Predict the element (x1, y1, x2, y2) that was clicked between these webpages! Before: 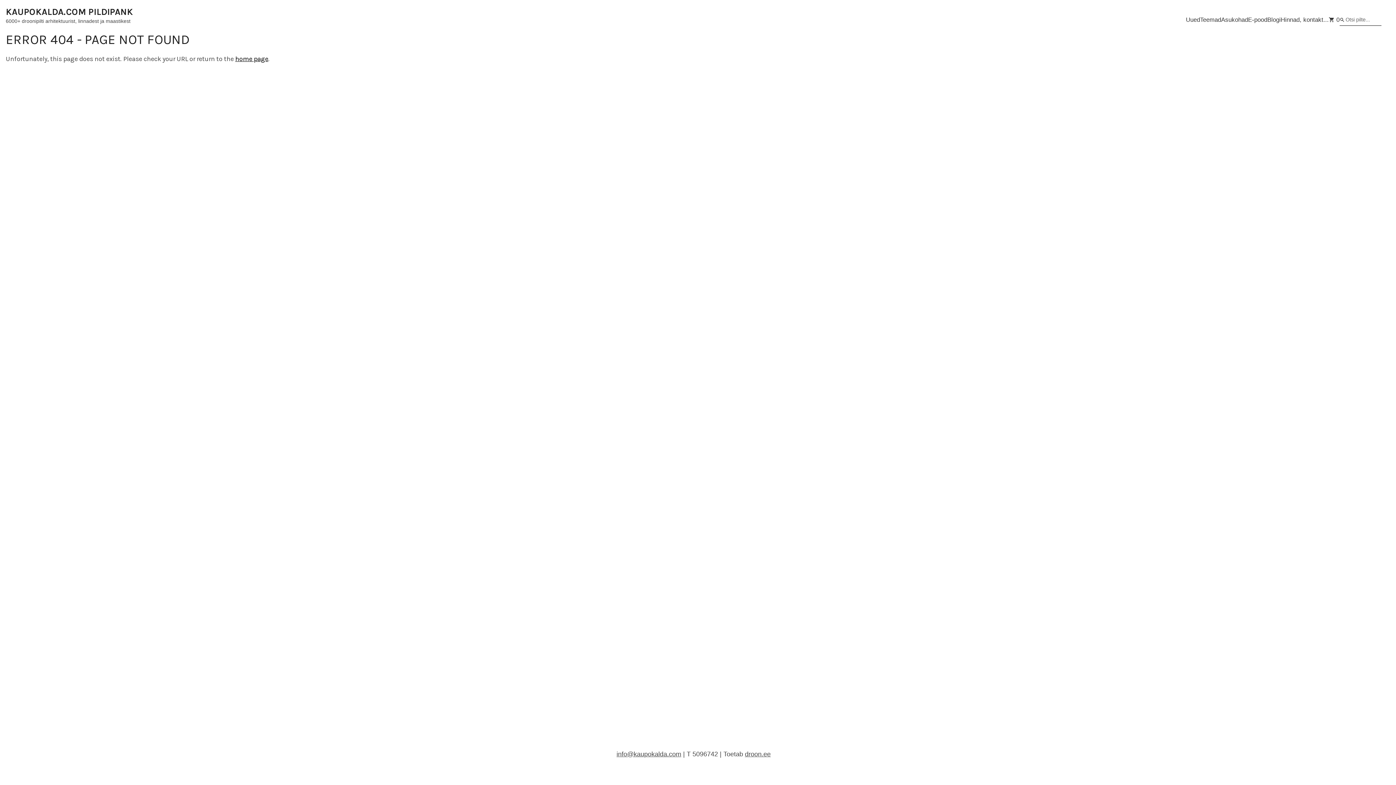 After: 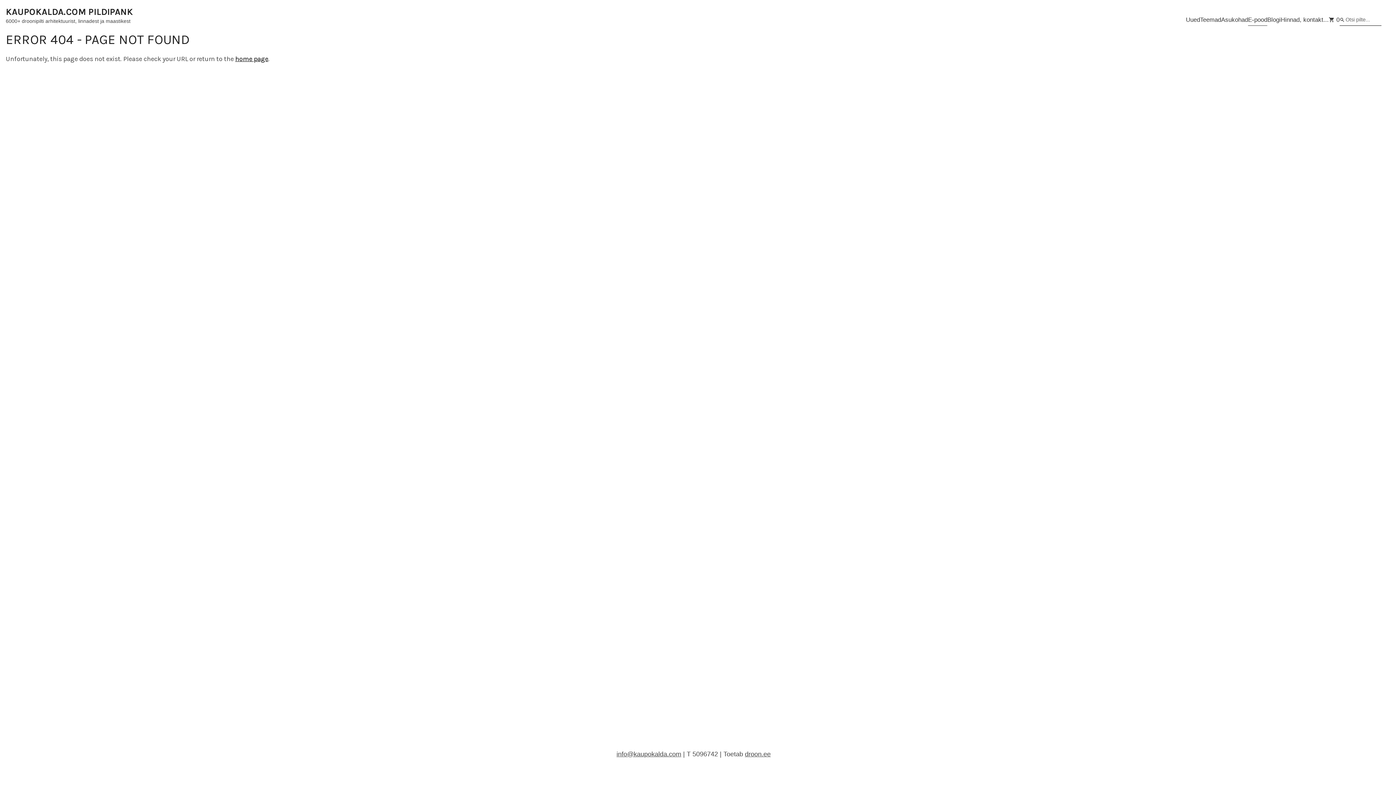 Action: label: E-pood bbox: (1248, 14, 1267, 25)